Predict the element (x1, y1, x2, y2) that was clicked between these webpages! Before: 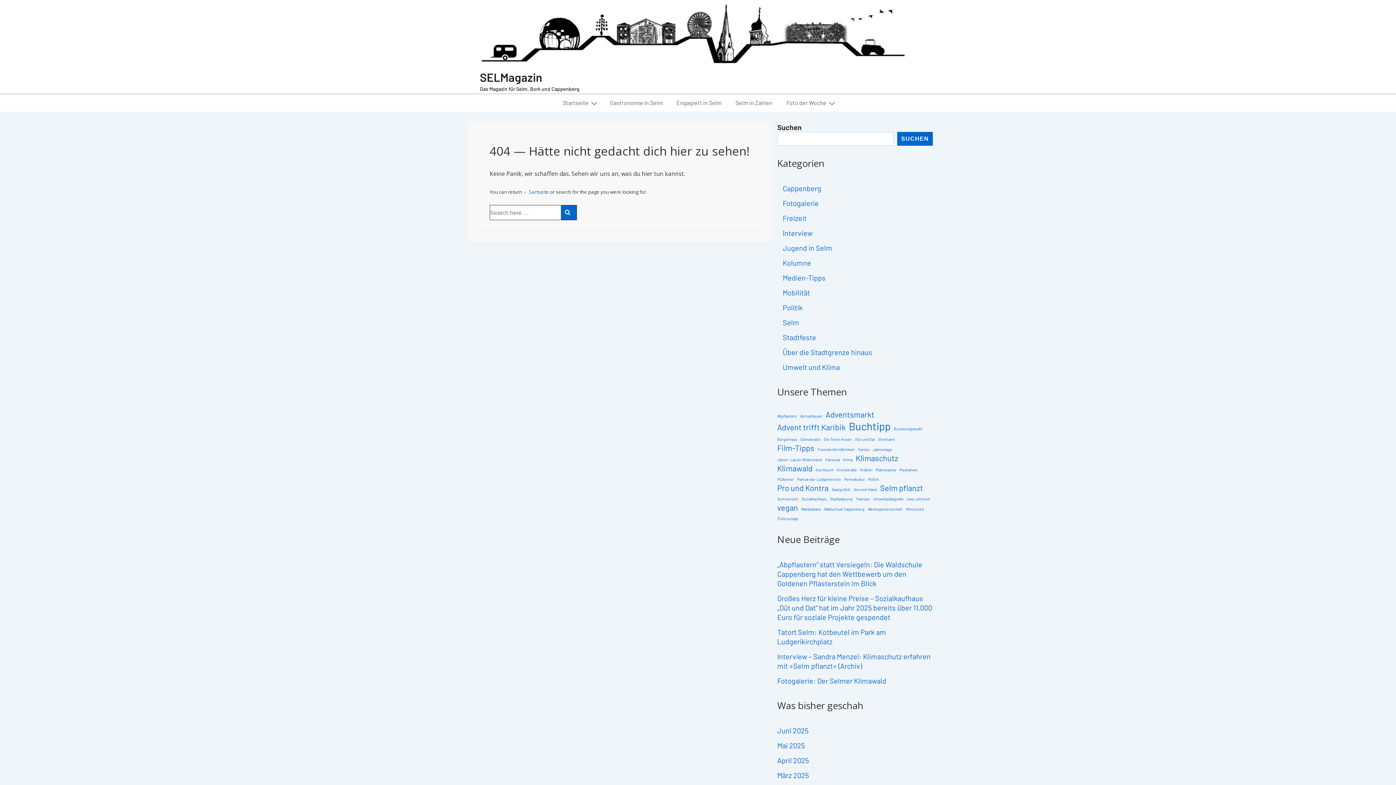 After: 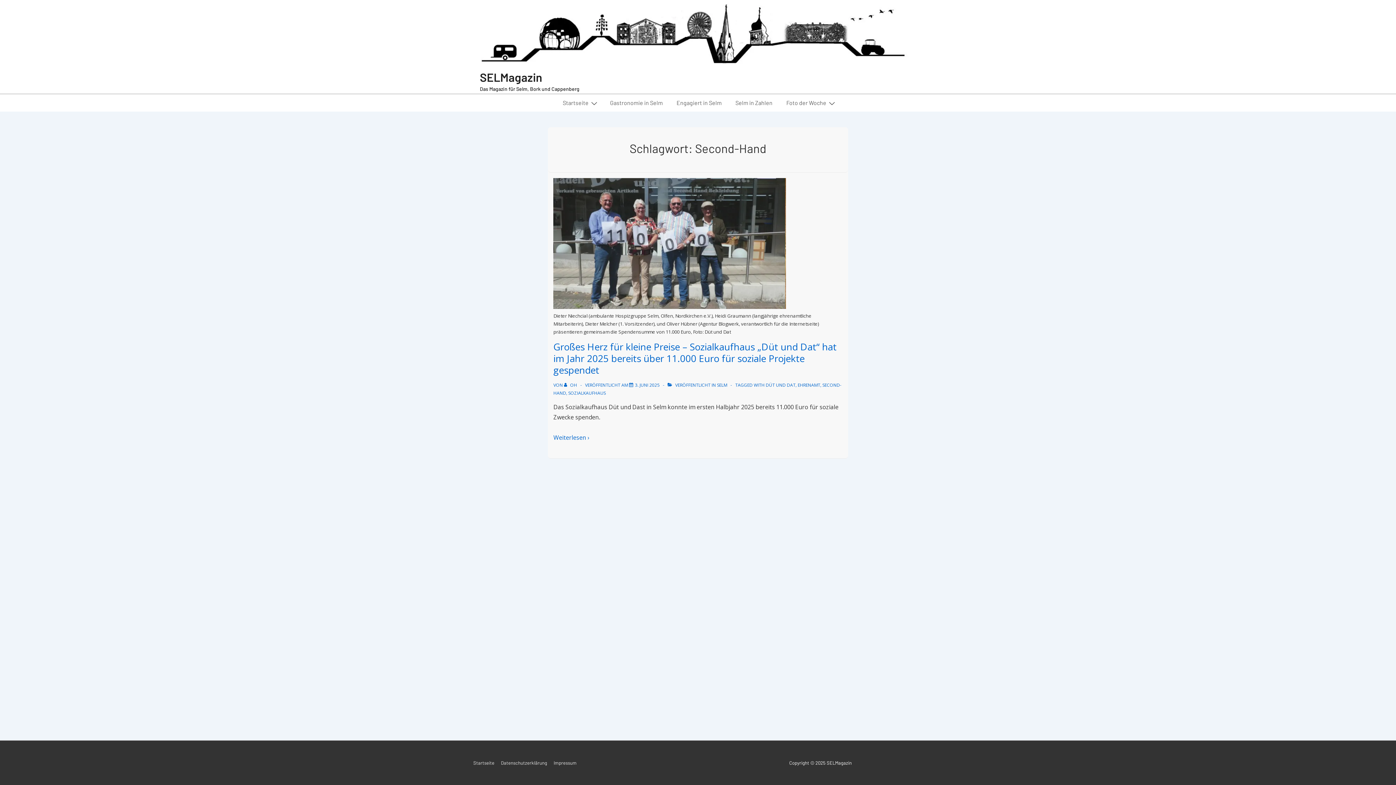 Action: label: Second-Hand (1 Eintrag) bbox: (853, 487, 877, 492)